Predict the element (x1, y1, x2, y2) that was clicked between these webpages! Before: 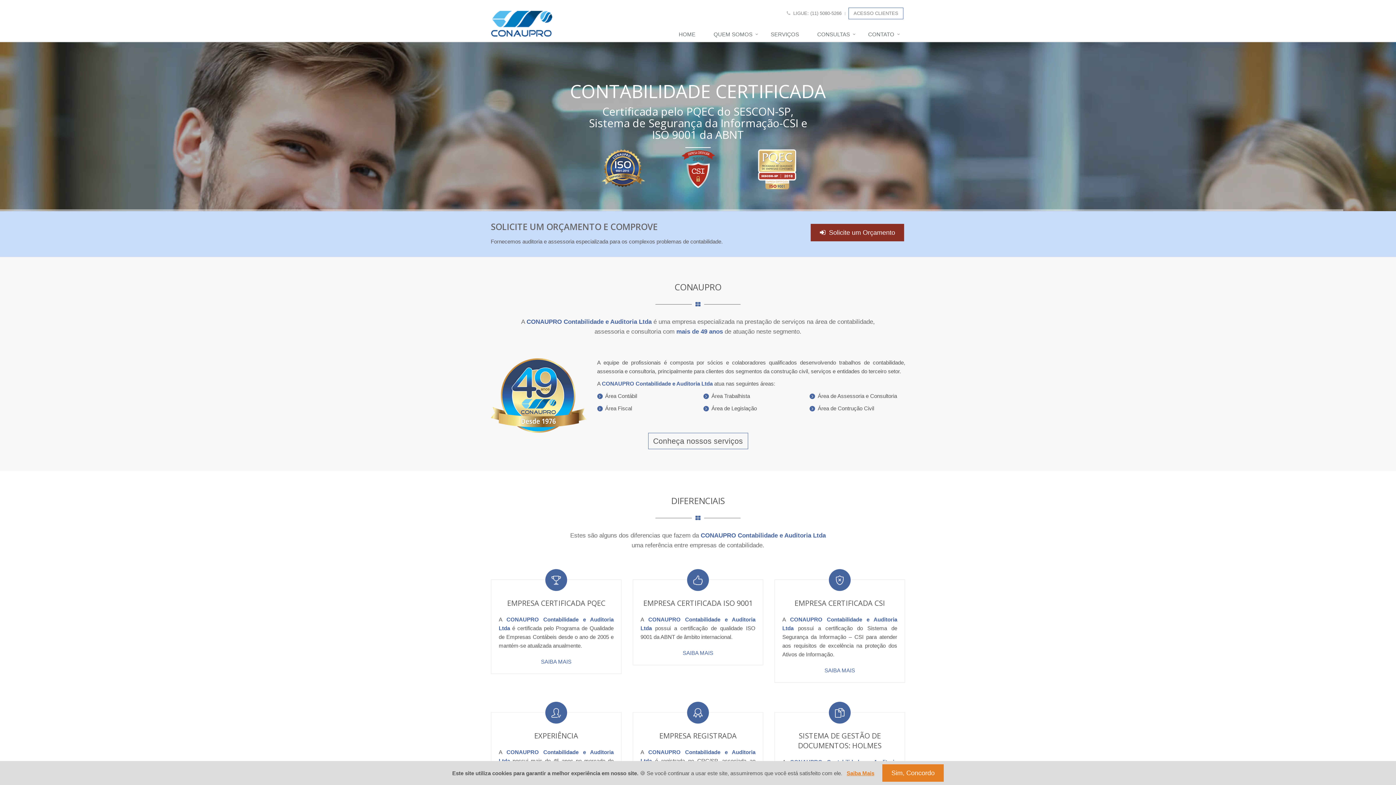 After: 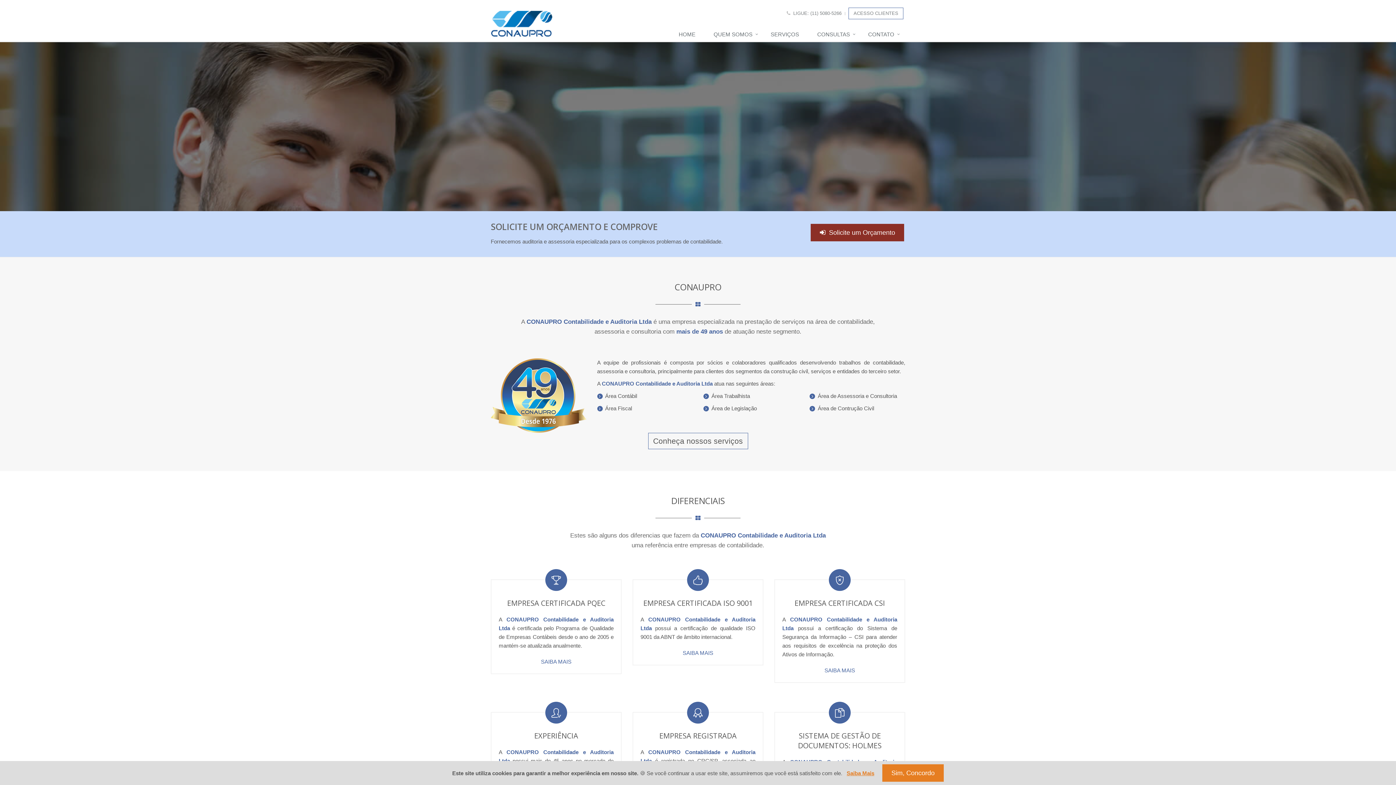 Action: bbox: (671, 27, 706, 42) label: HOME